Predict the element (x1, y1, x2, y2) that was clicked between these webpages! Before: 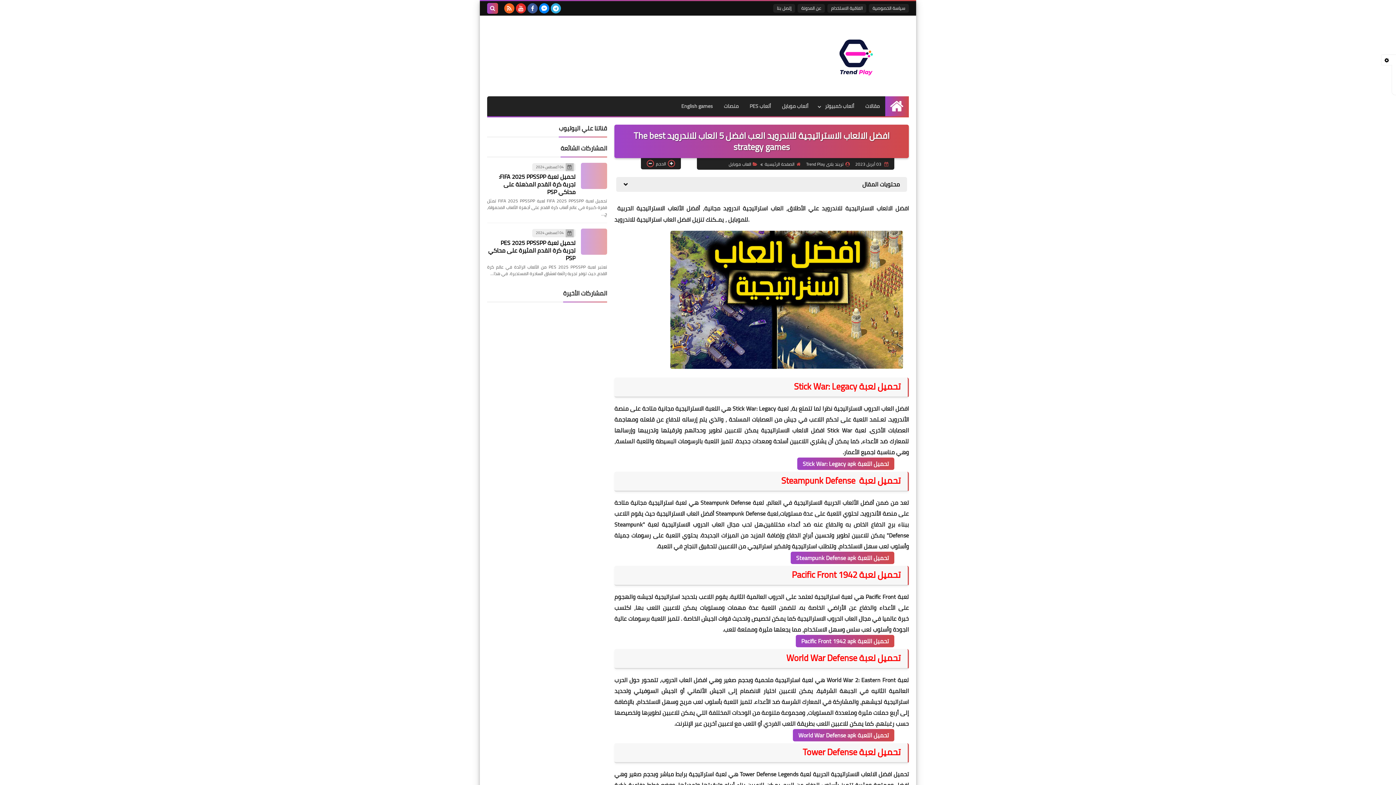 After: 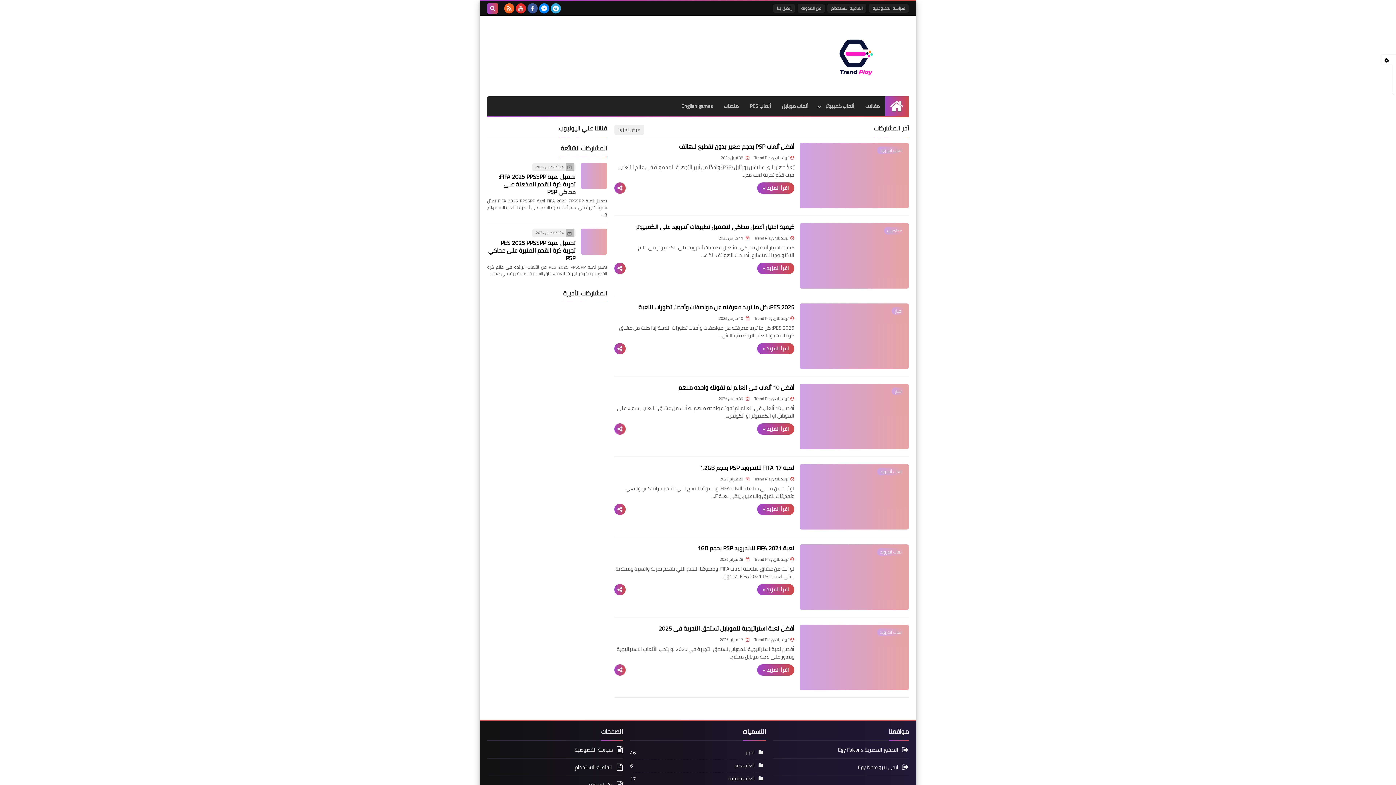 Action: label: الصفحة الرئيسية bbox: (760, 160, 800, 168)